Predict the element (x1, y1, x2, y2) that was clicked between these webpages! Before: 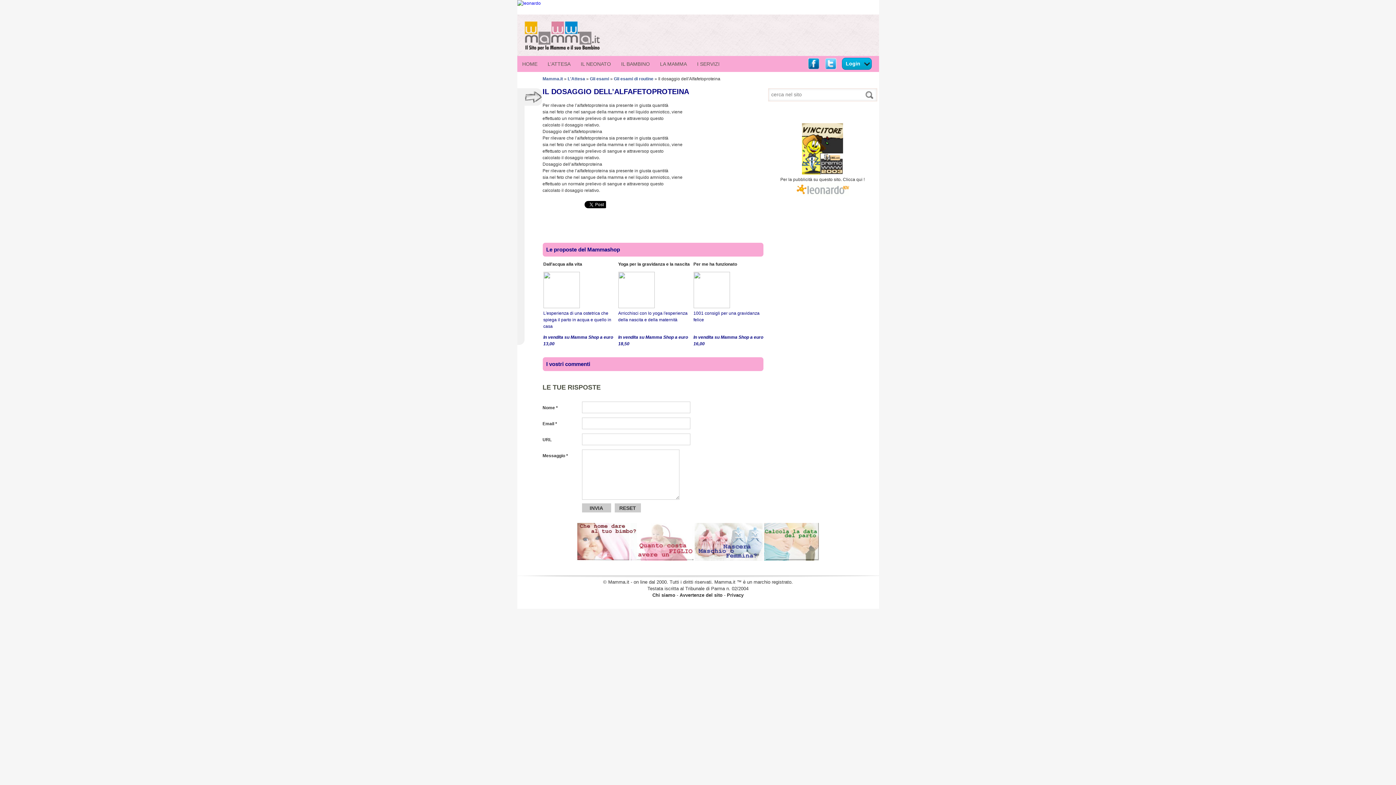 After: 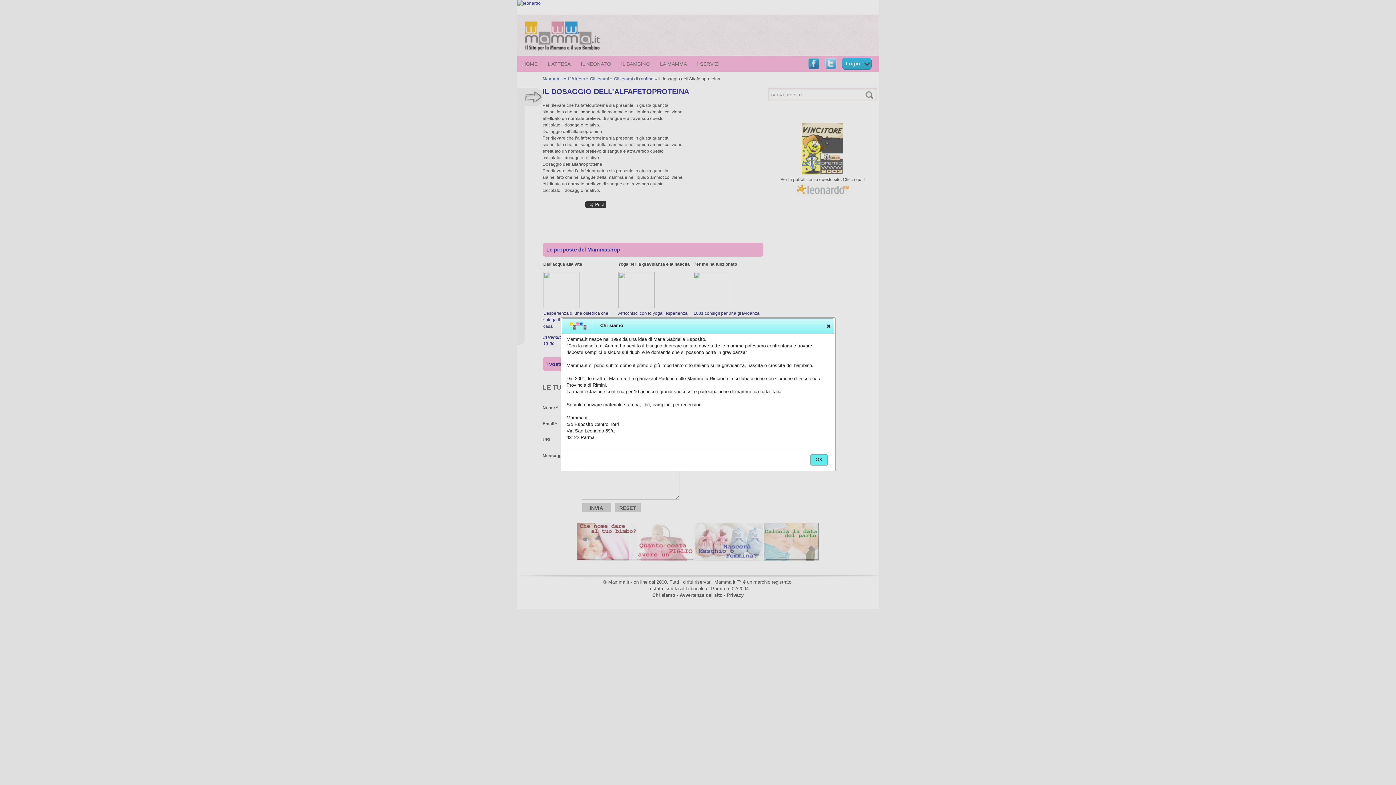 Action: label: Chi siamo bbox: (652, 592, 675, 598)